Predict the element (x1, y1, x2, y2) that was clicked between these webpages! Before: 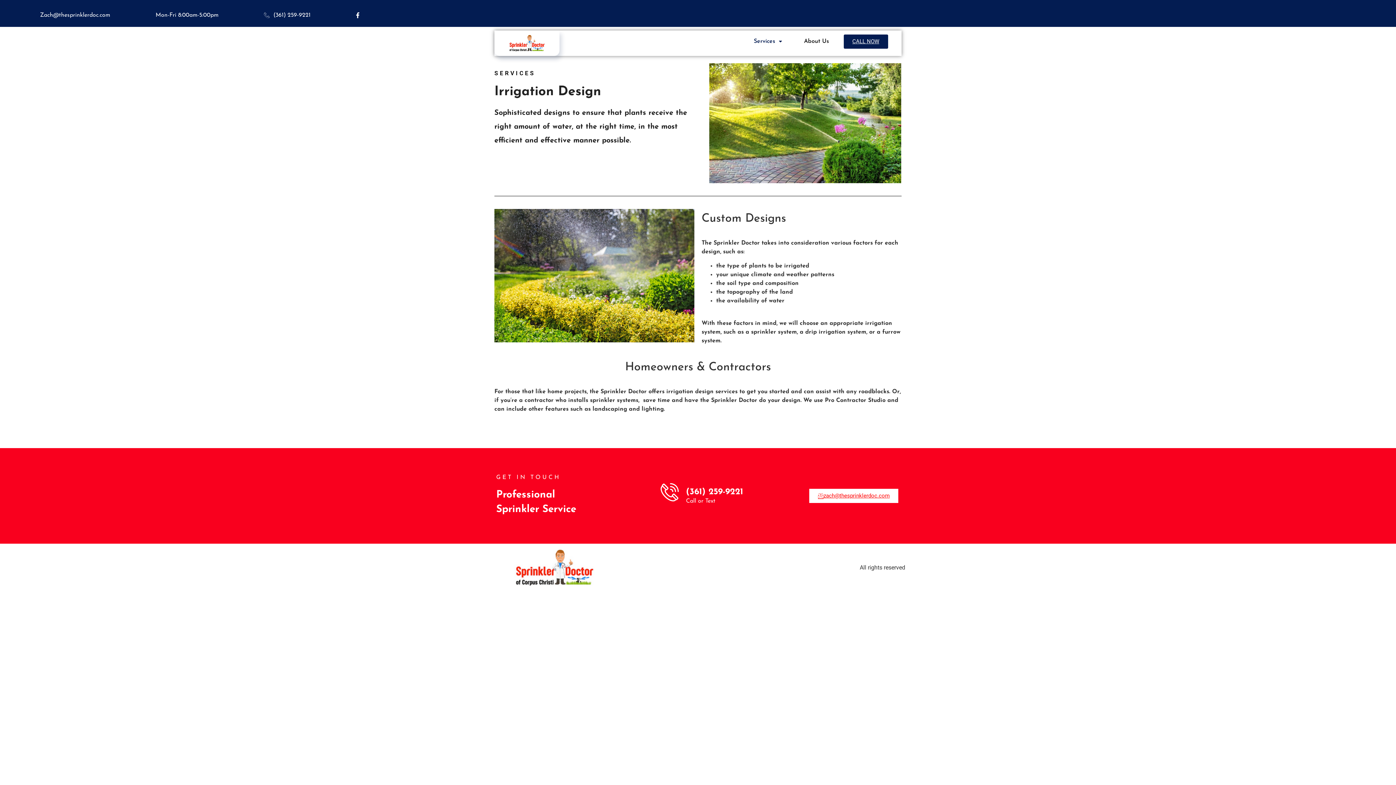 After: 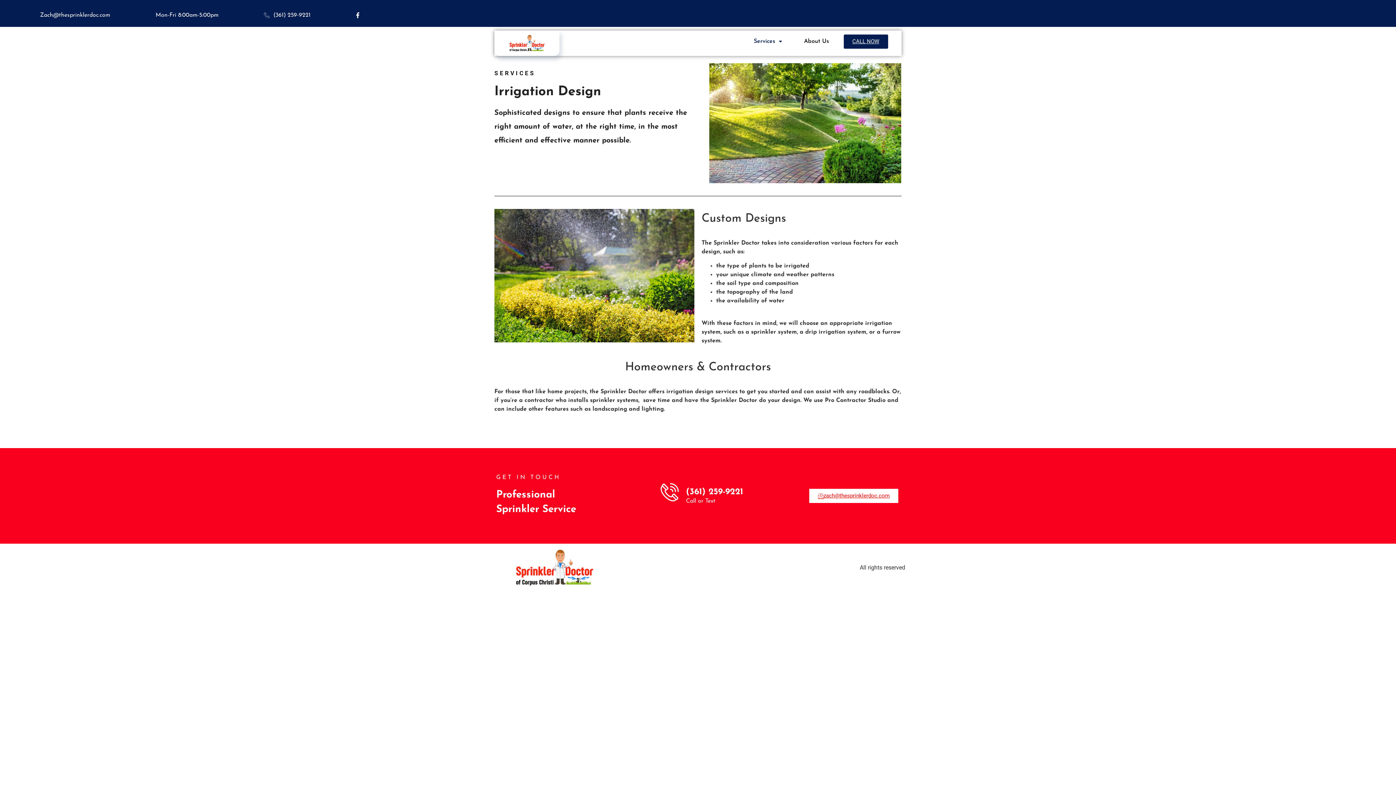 Action: label: Zach@thesprinklerdoc.com bbox: (40, 10, 110, 19)